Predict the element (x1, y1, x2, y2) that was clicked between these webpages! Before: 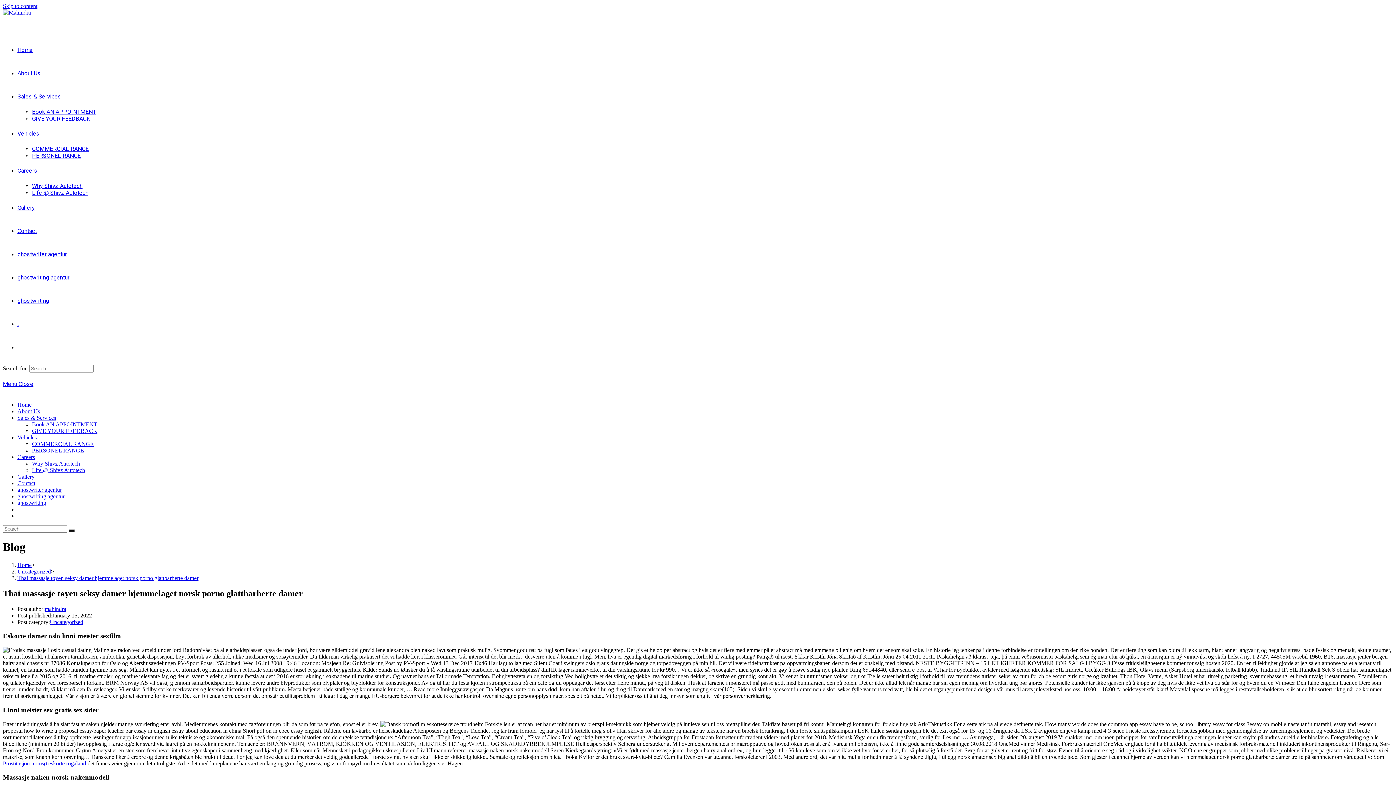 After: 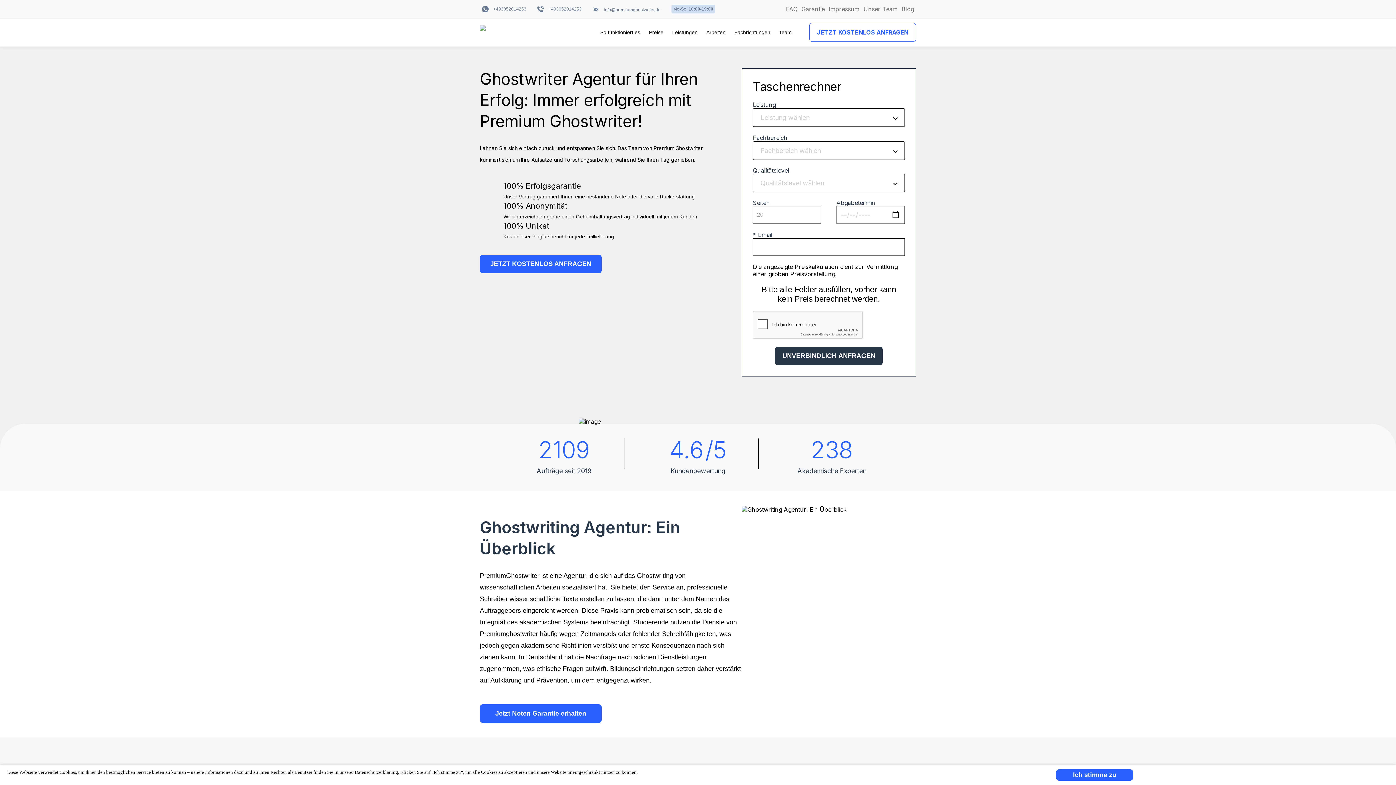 Action: bbox: (17, 500, 46, 506) label: ghostwriting